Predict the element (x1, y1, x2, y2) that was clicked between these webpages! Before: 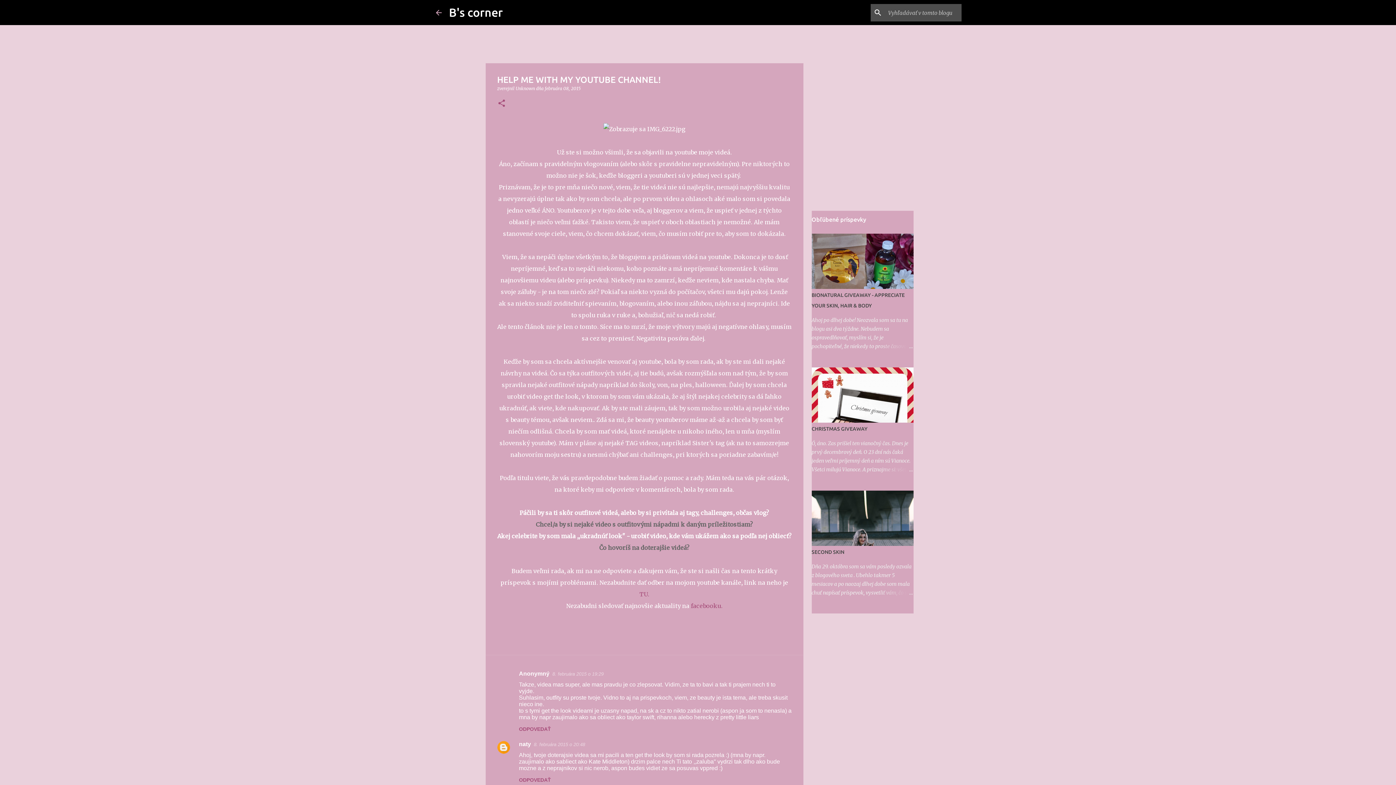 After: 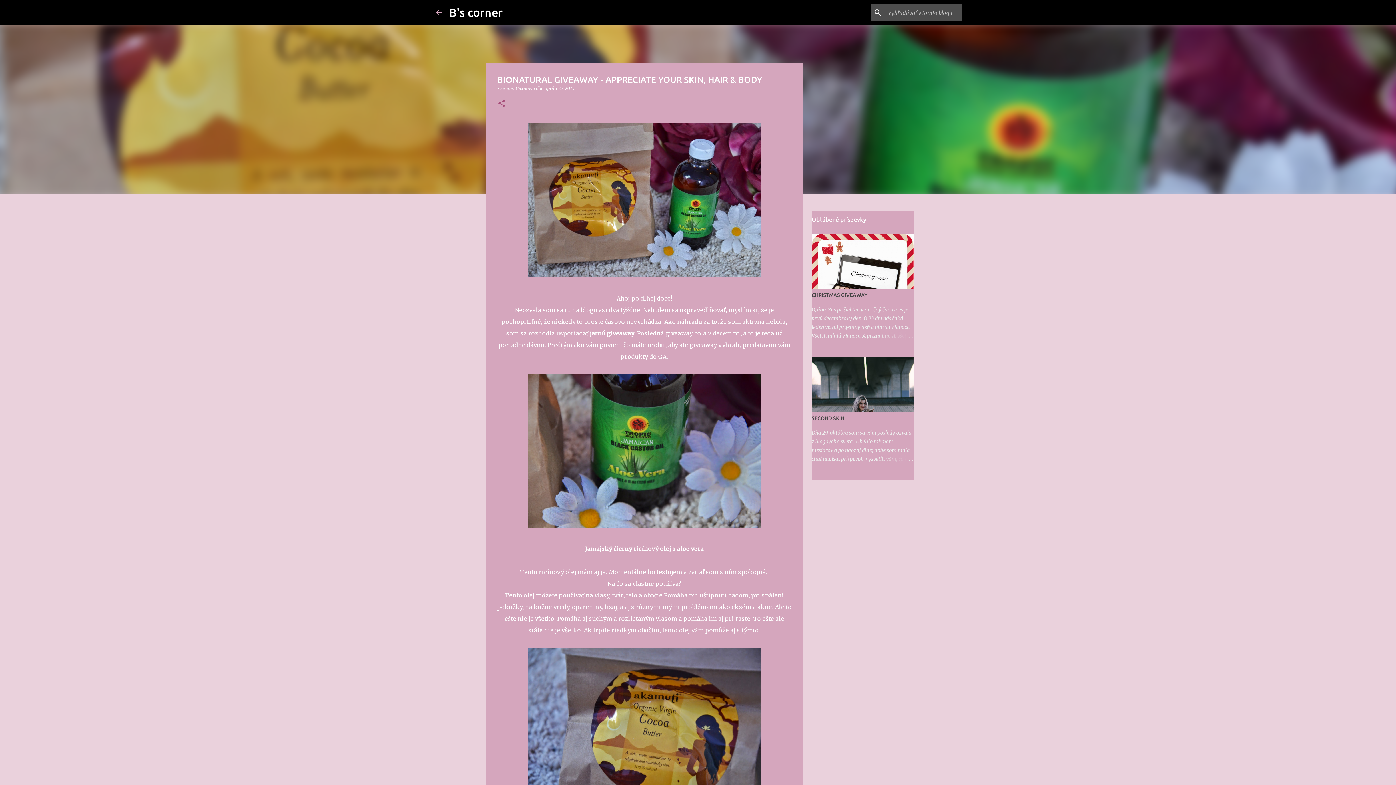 Action: bbox: (878, 342, 913, 350)